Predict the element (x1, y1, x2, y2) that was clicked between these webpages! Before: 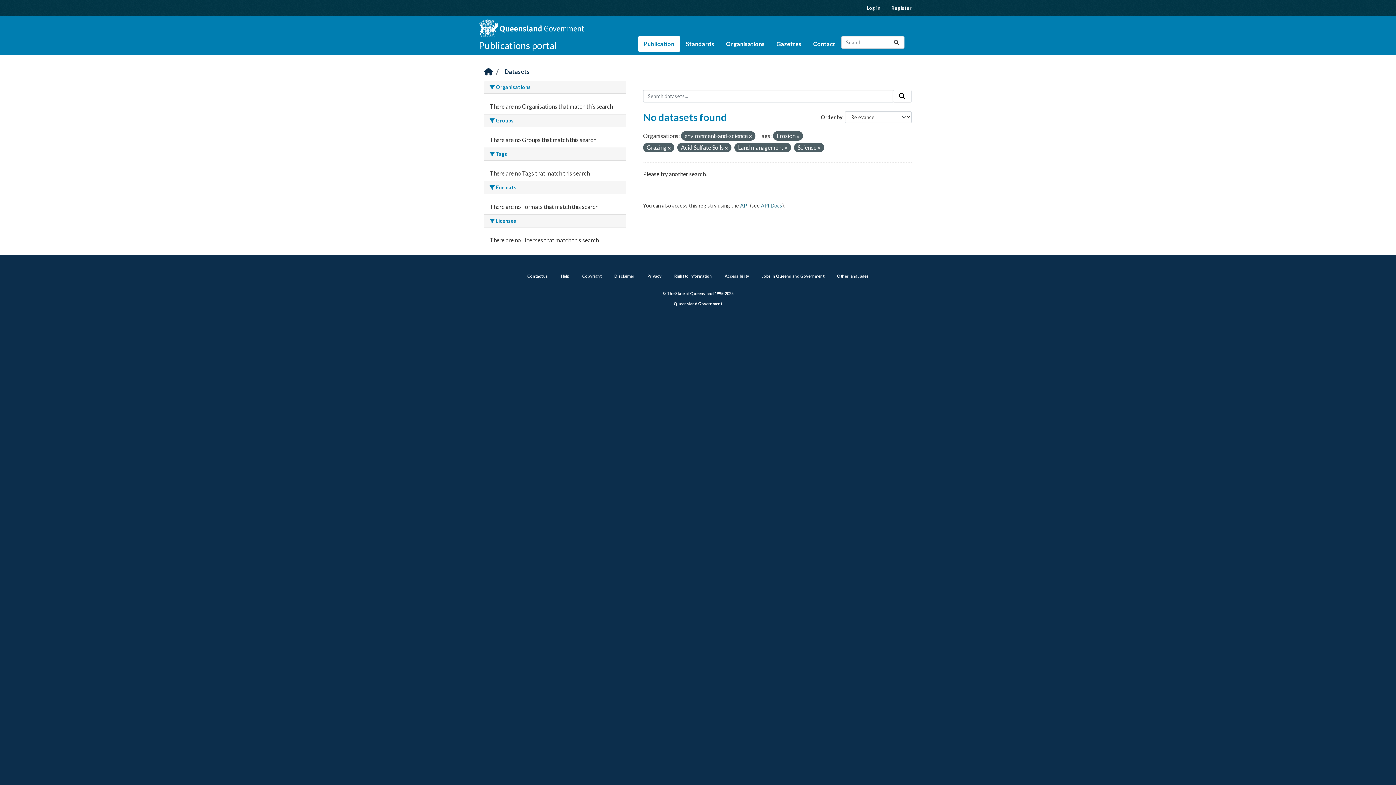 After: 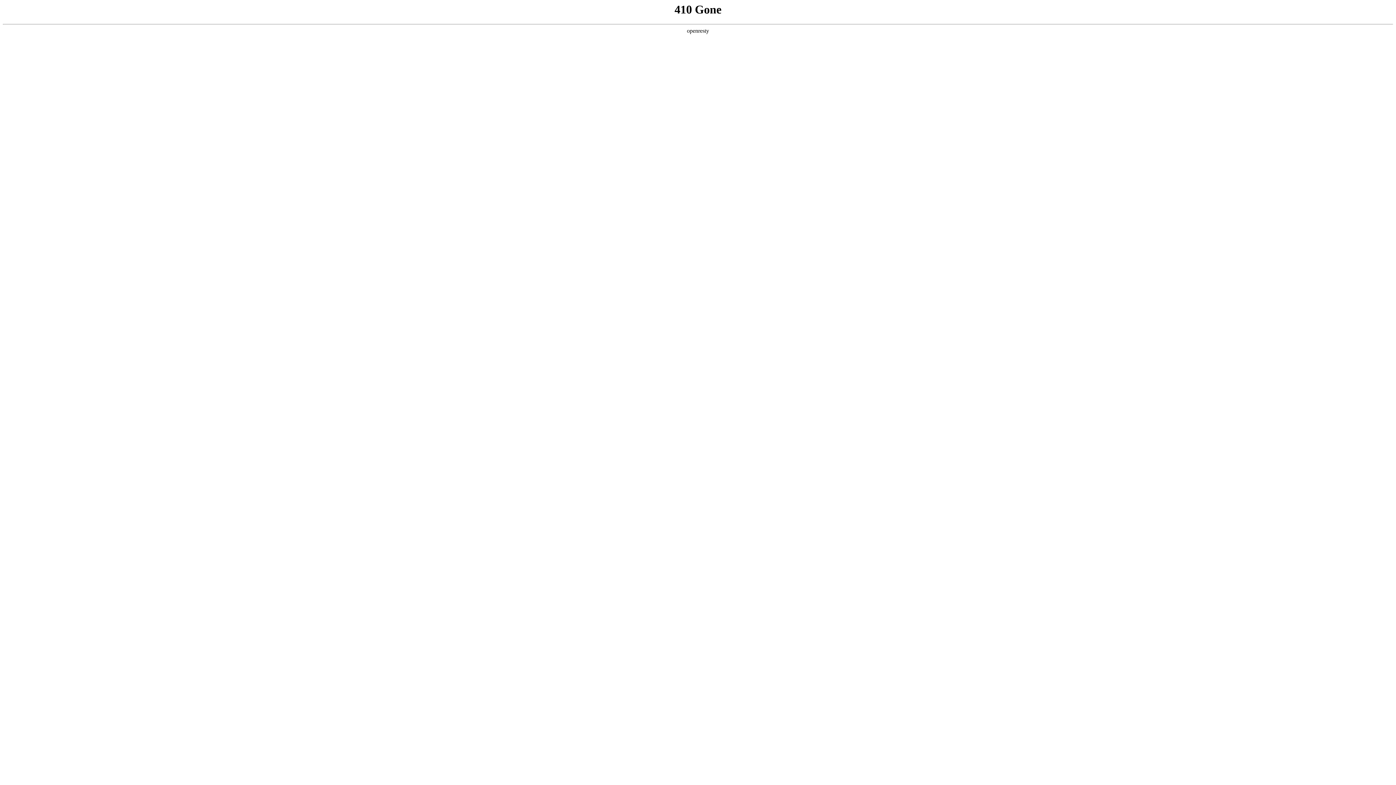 Action: bbox: (527, 273, 548, 278) label: Contact us